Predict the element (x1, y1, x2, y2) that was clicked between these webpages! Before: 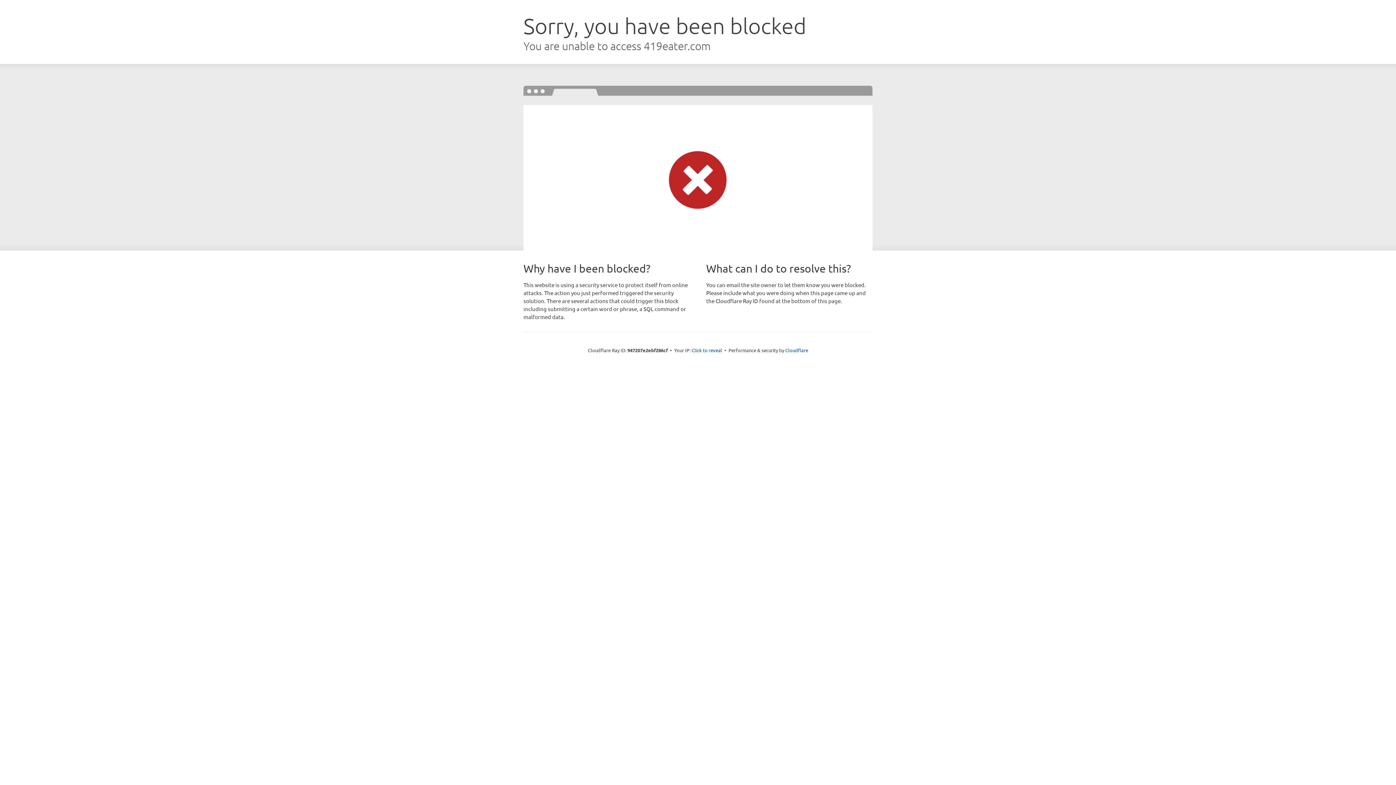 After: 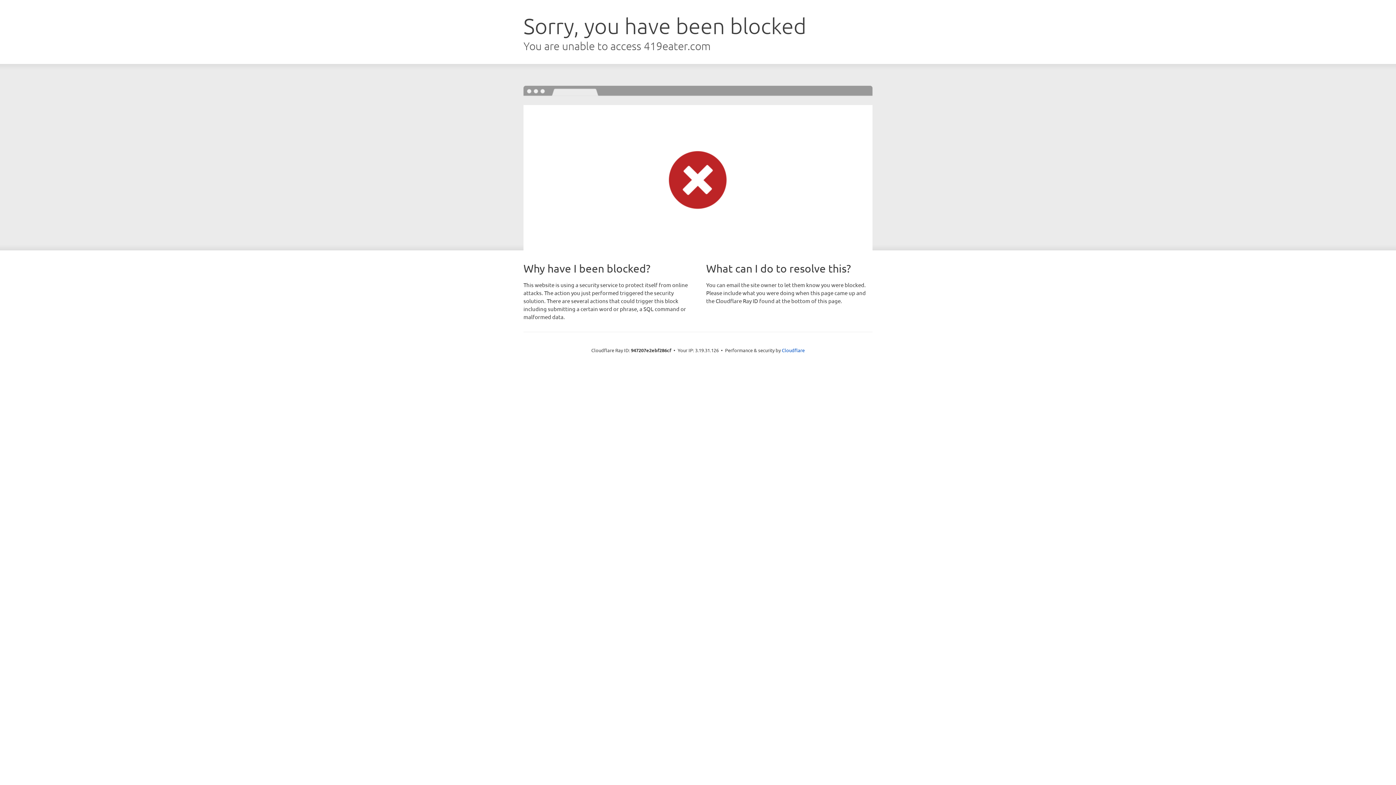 Action: label: Click to reveal bbox: (691, 346, 722, 353)